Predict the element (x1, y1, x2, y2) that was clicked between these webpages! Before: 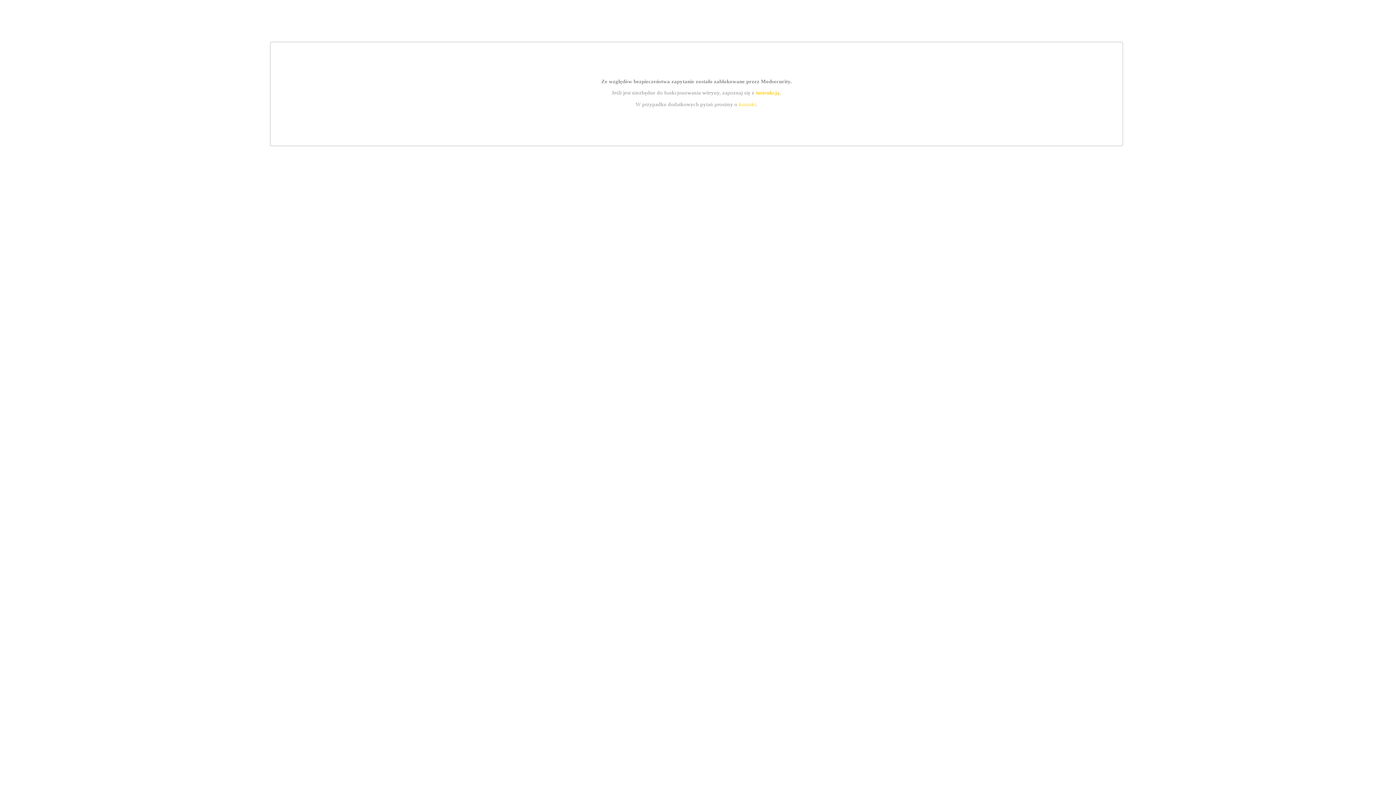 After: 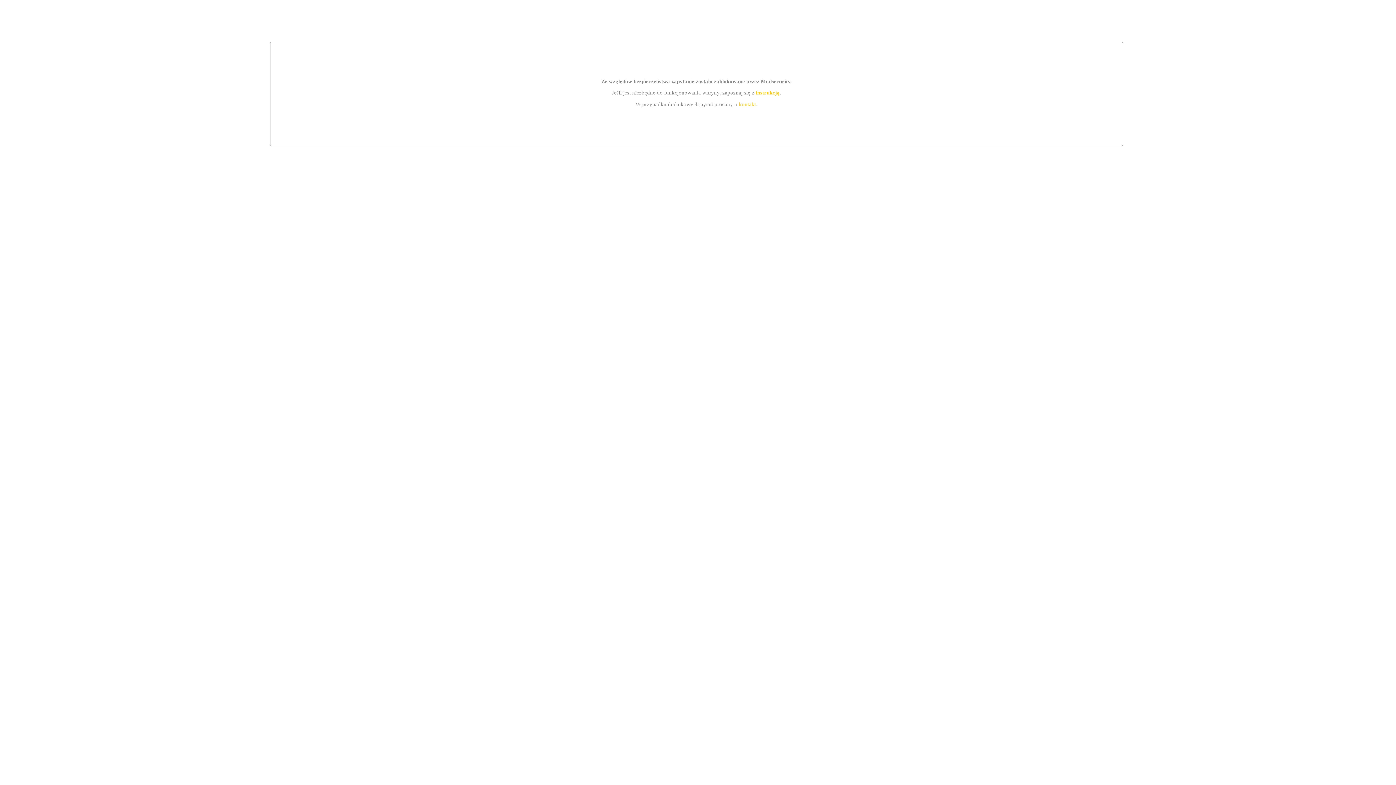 Action: bbox: (739, 101, 756, 107) label: kontakt